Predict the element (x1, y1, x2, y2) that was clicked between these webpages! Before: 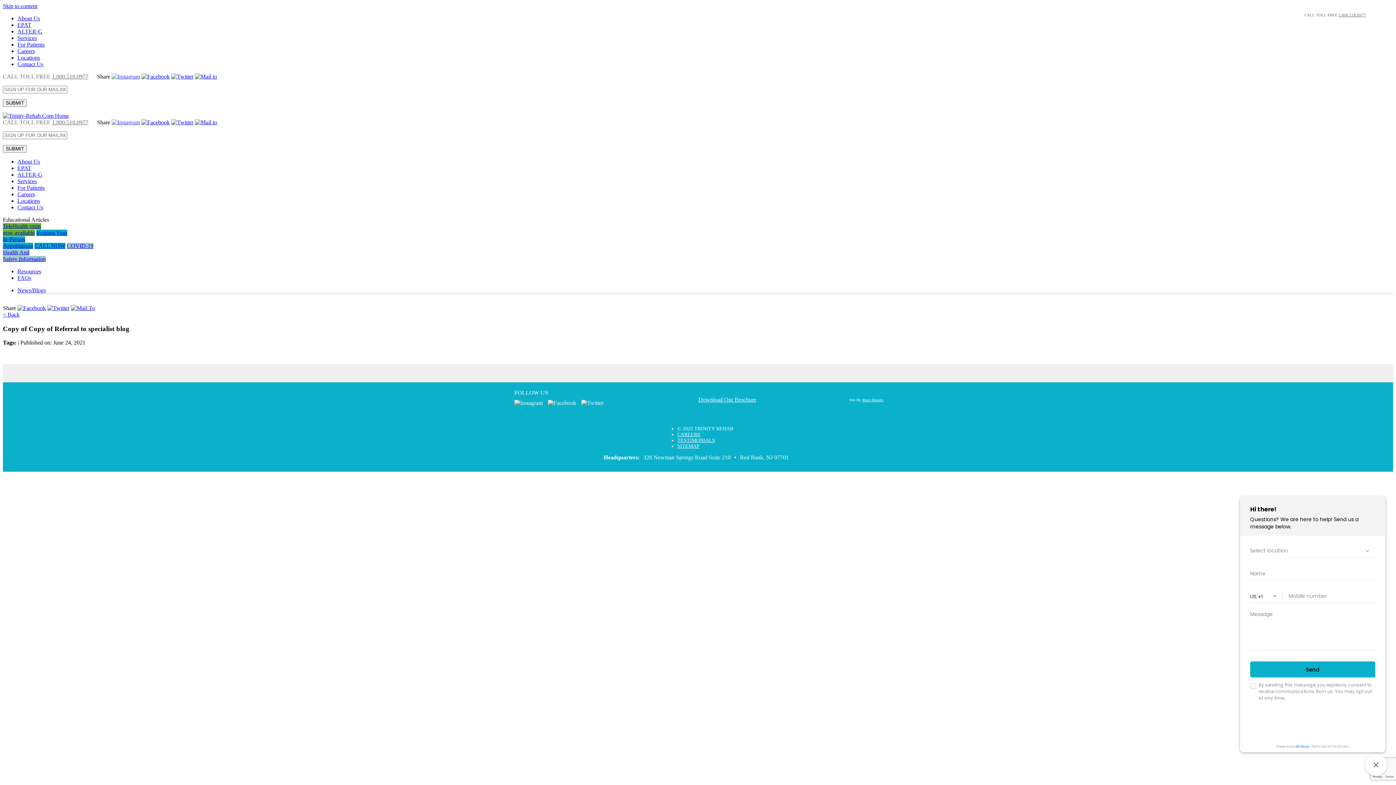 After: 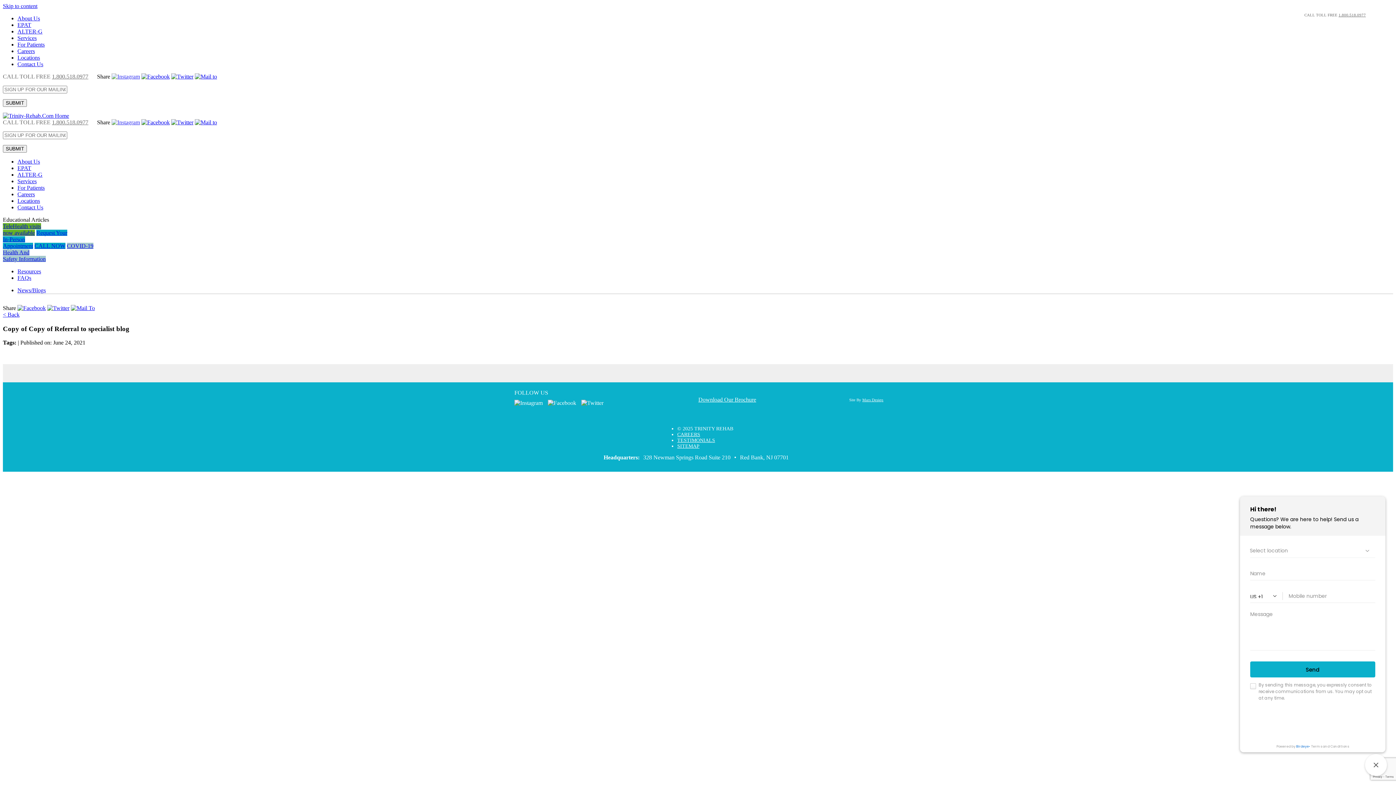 Action: bbox: (512, 400, 544, 410)